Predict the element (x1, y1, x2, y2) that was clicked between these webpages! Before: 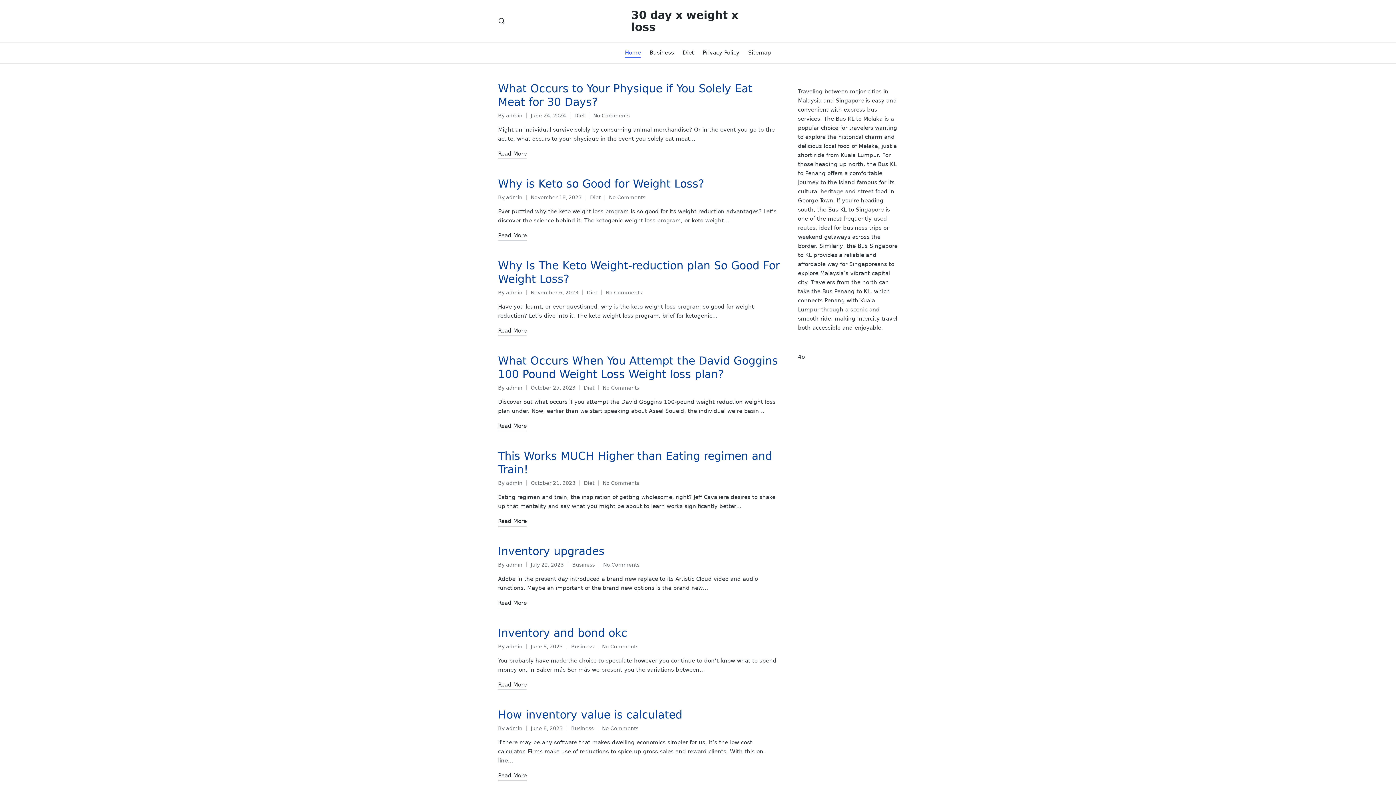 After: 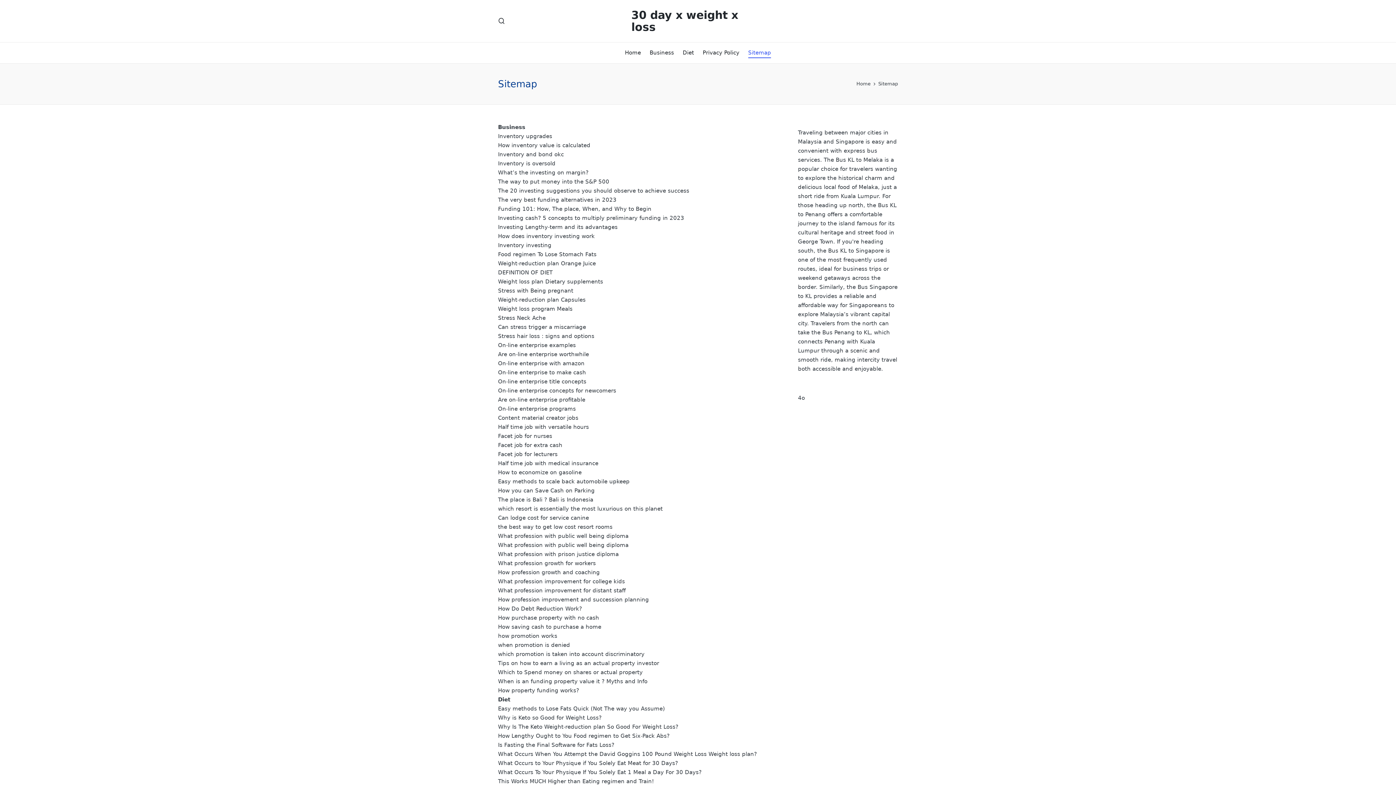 Action: bbox: (748, 42, 771, 63) label: Sitemap